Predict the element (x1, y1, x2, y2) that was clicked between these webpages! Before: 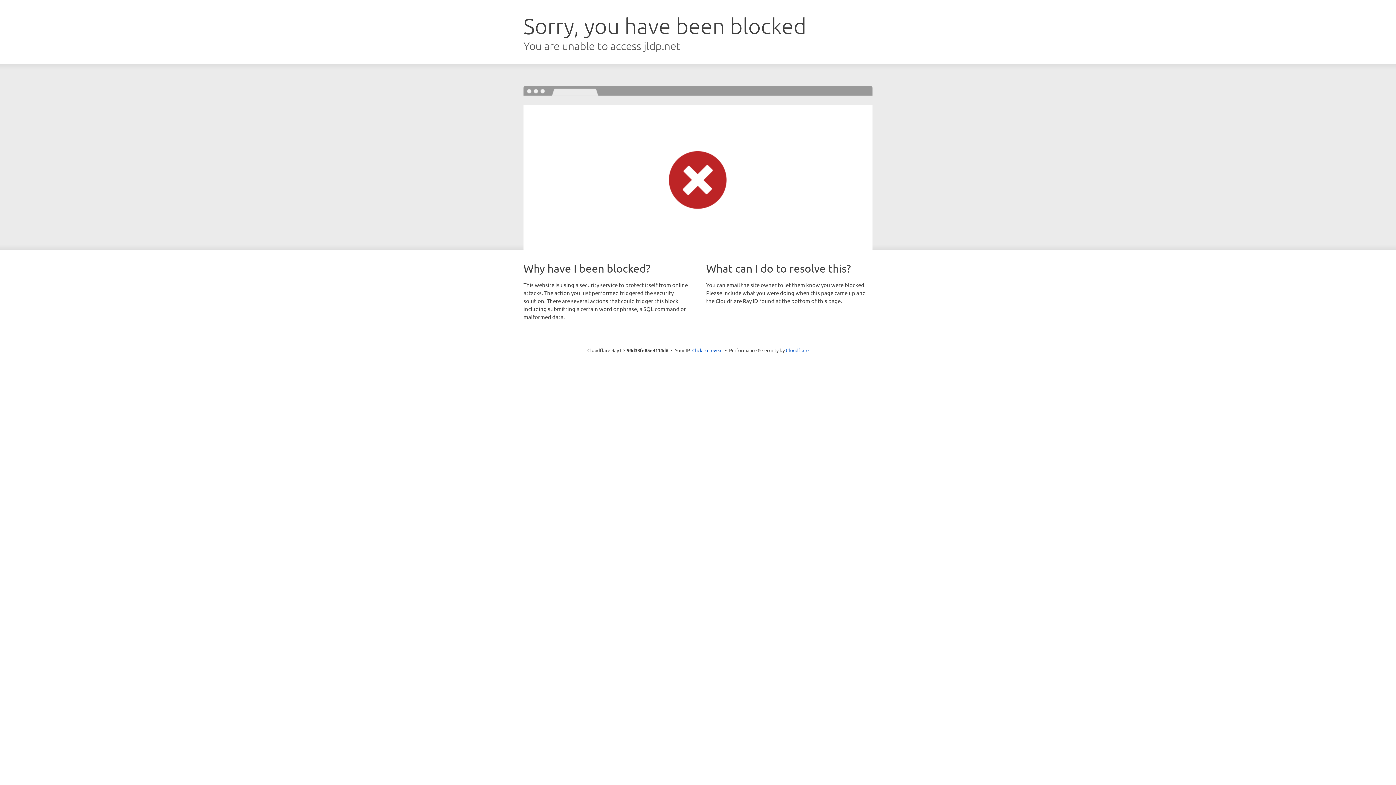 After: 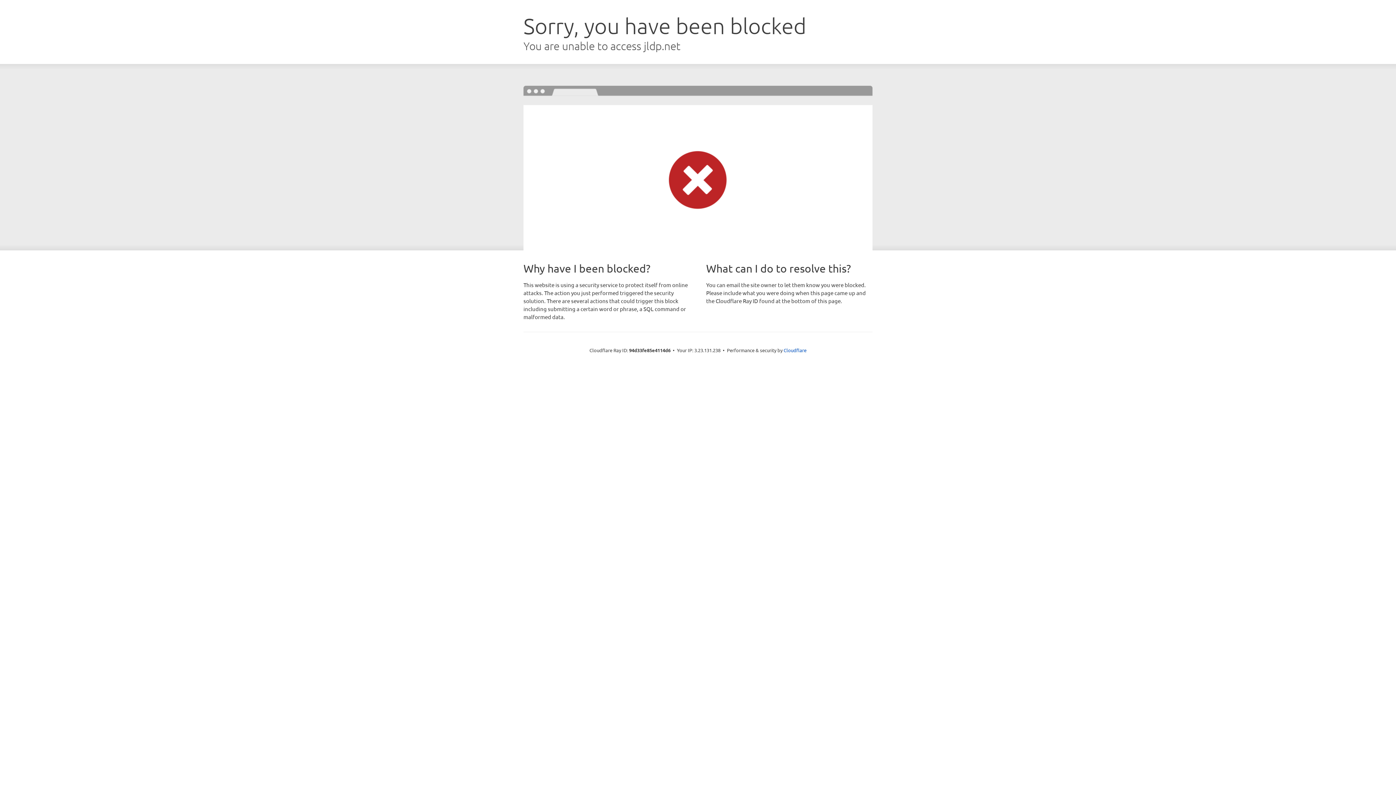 Action: bbox: (692, 346, 722, 353) label: Click to reveal